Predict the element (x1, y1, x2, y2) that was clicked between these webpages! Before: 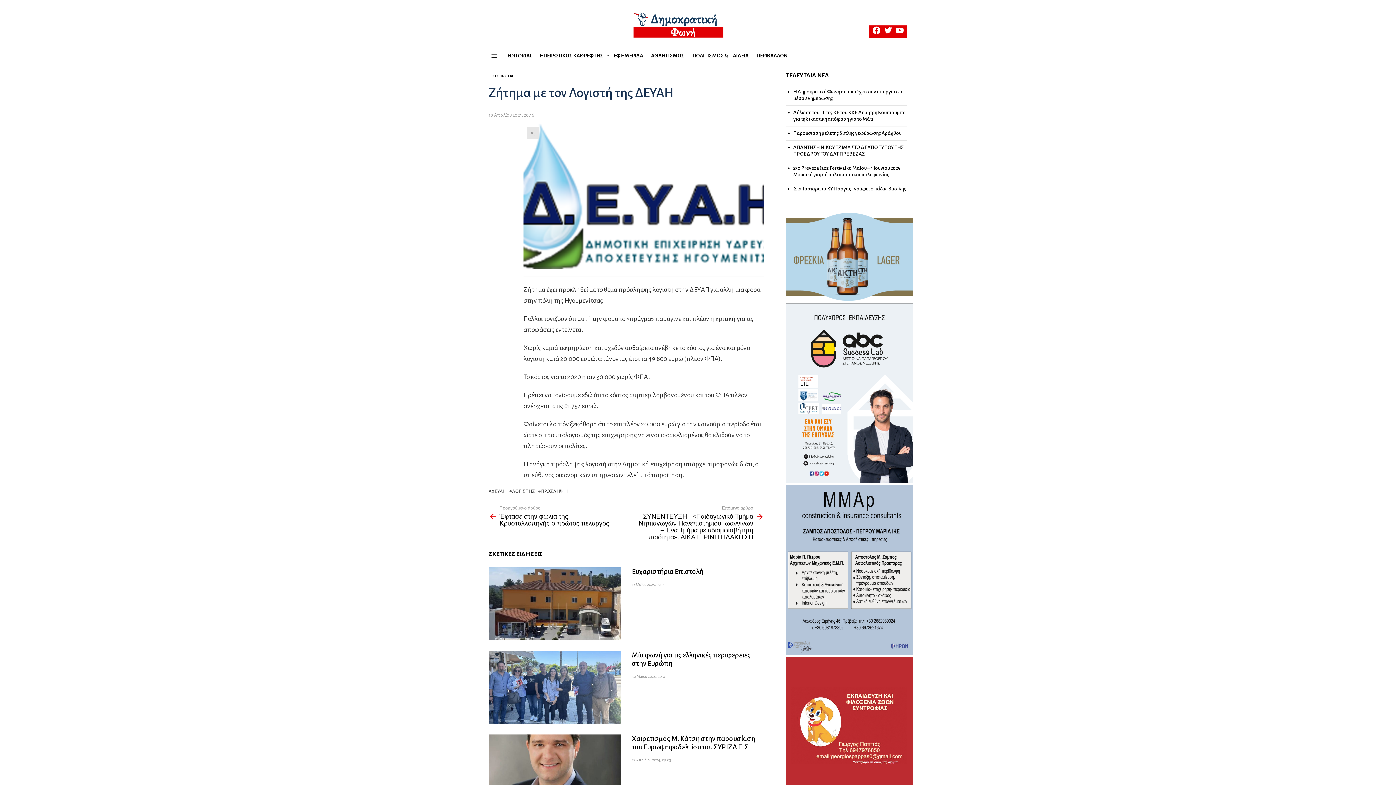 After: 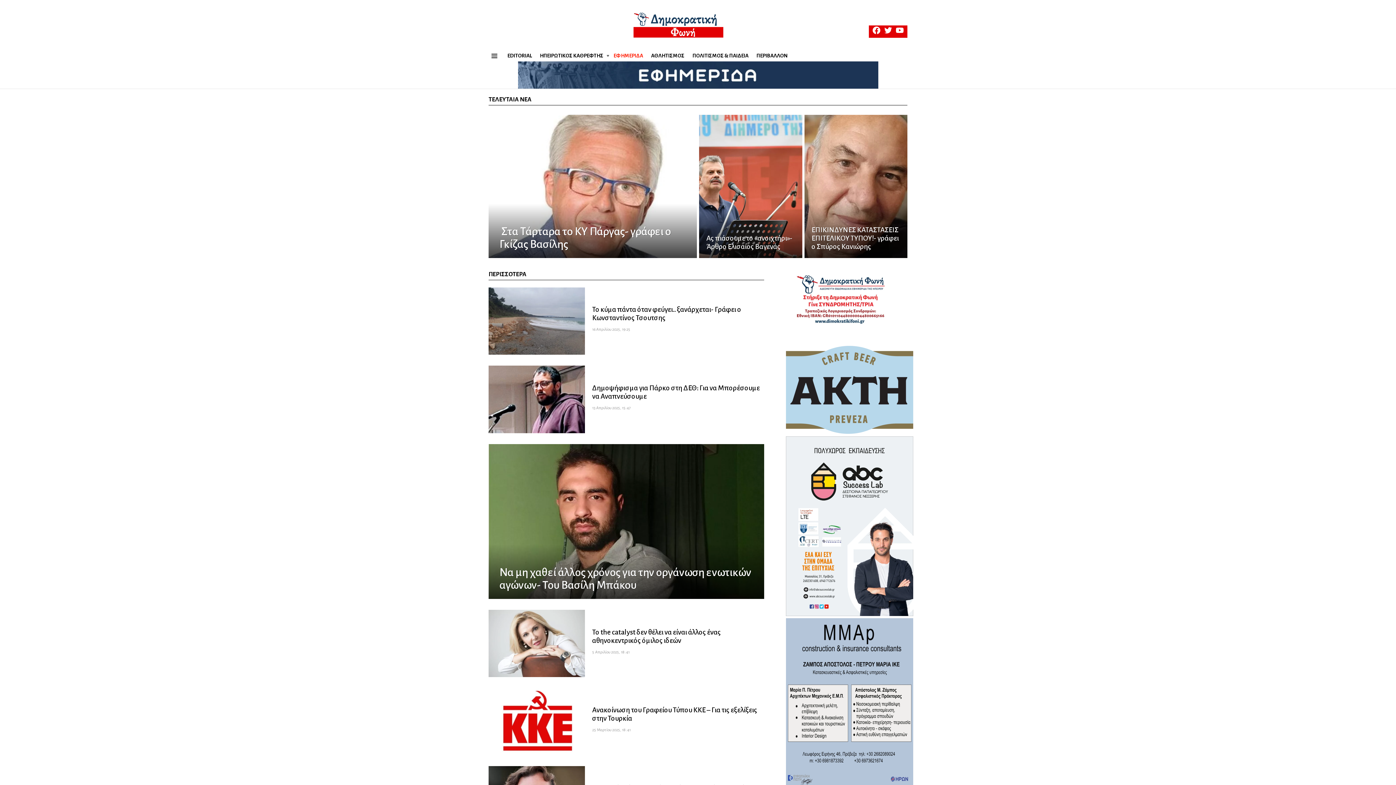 Action: bbox: (610, 50, 646, 61) label: ΕΦΗΜΕΡΙΔΑ